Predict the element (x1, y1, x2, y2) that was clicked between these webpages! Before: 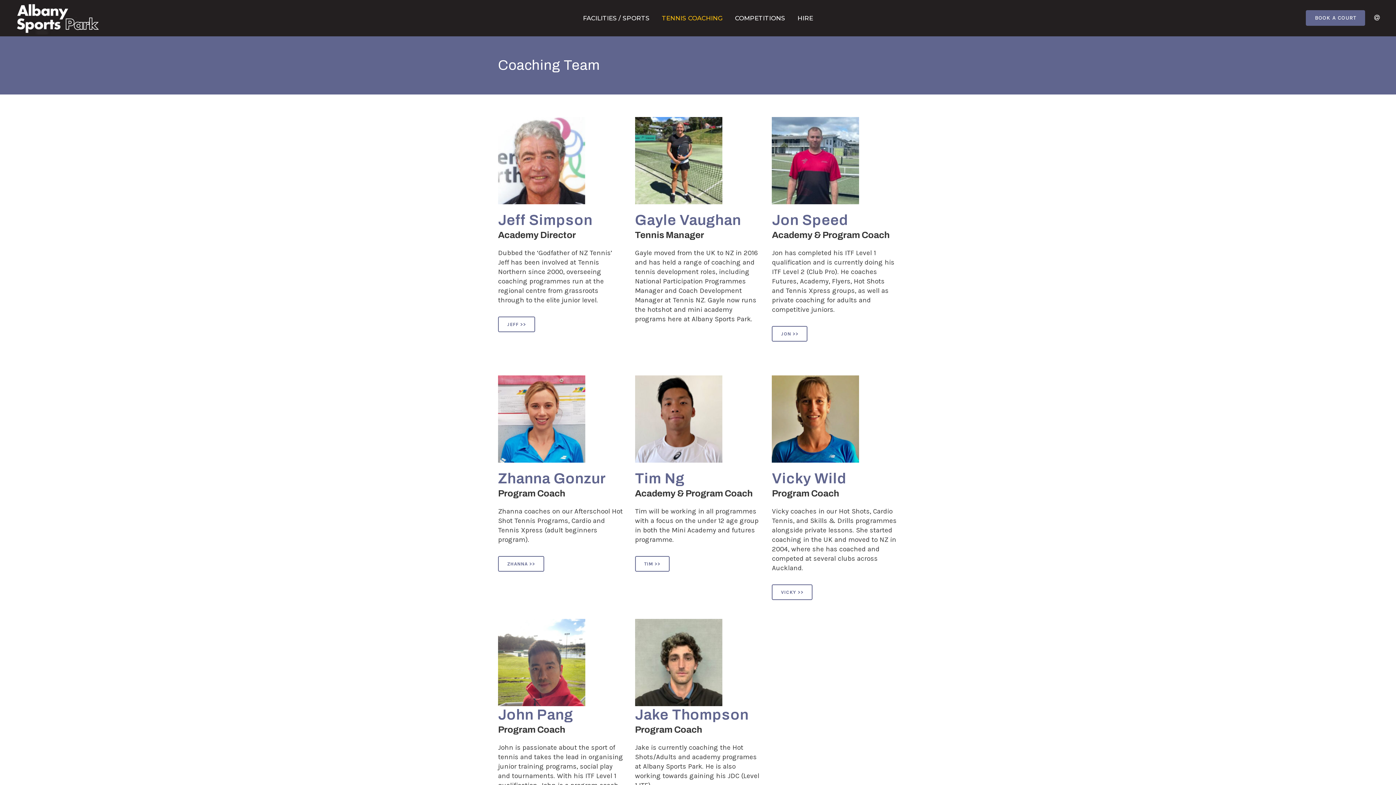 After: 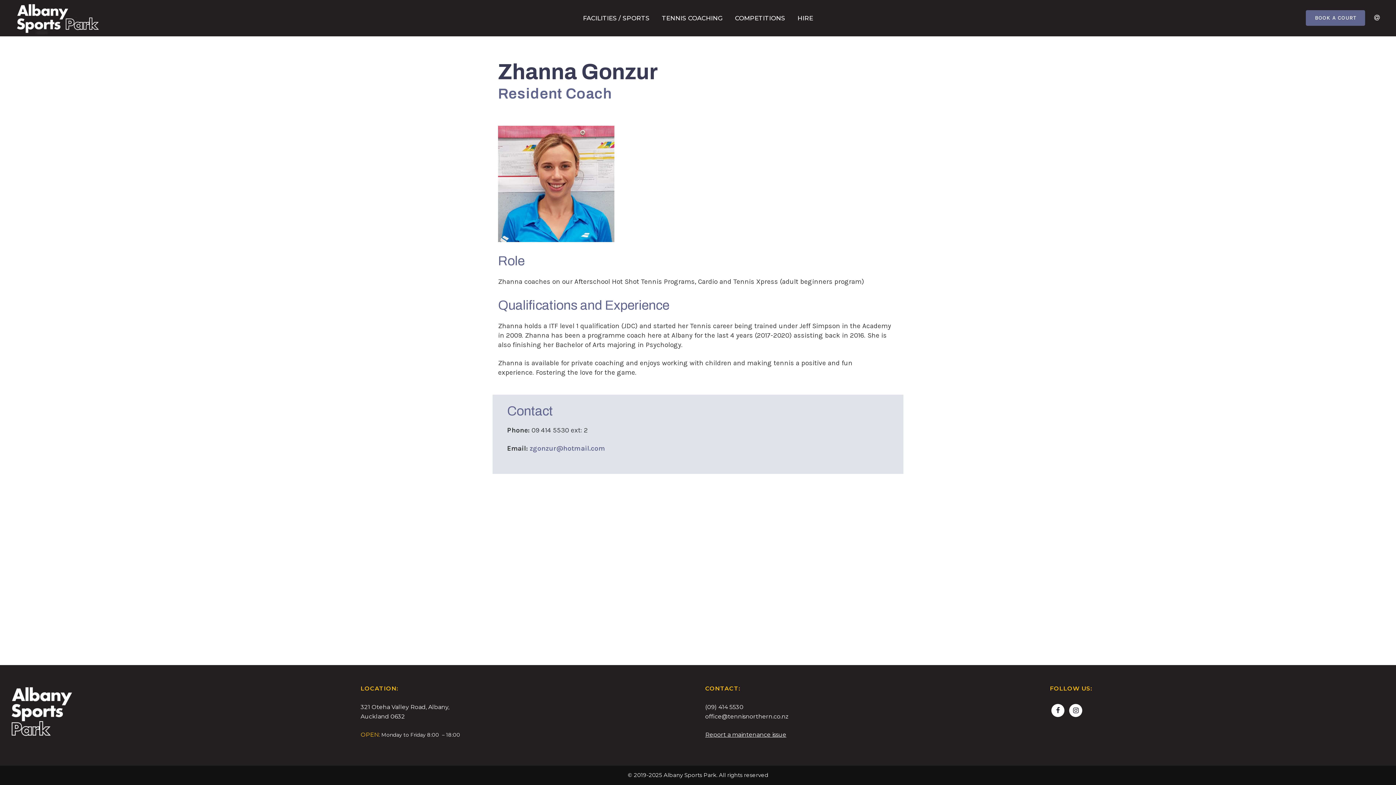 Action: bbox: (498, 376, 585, 384)